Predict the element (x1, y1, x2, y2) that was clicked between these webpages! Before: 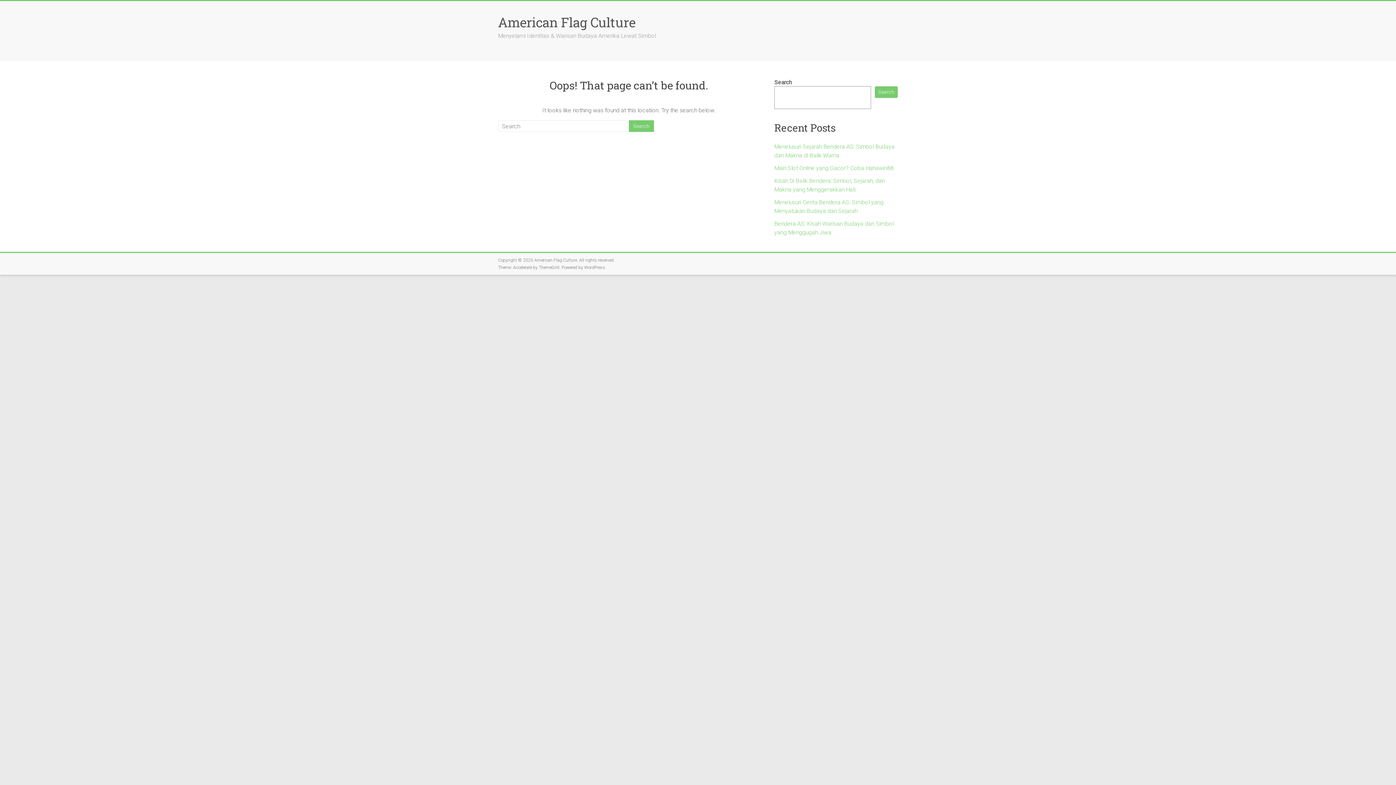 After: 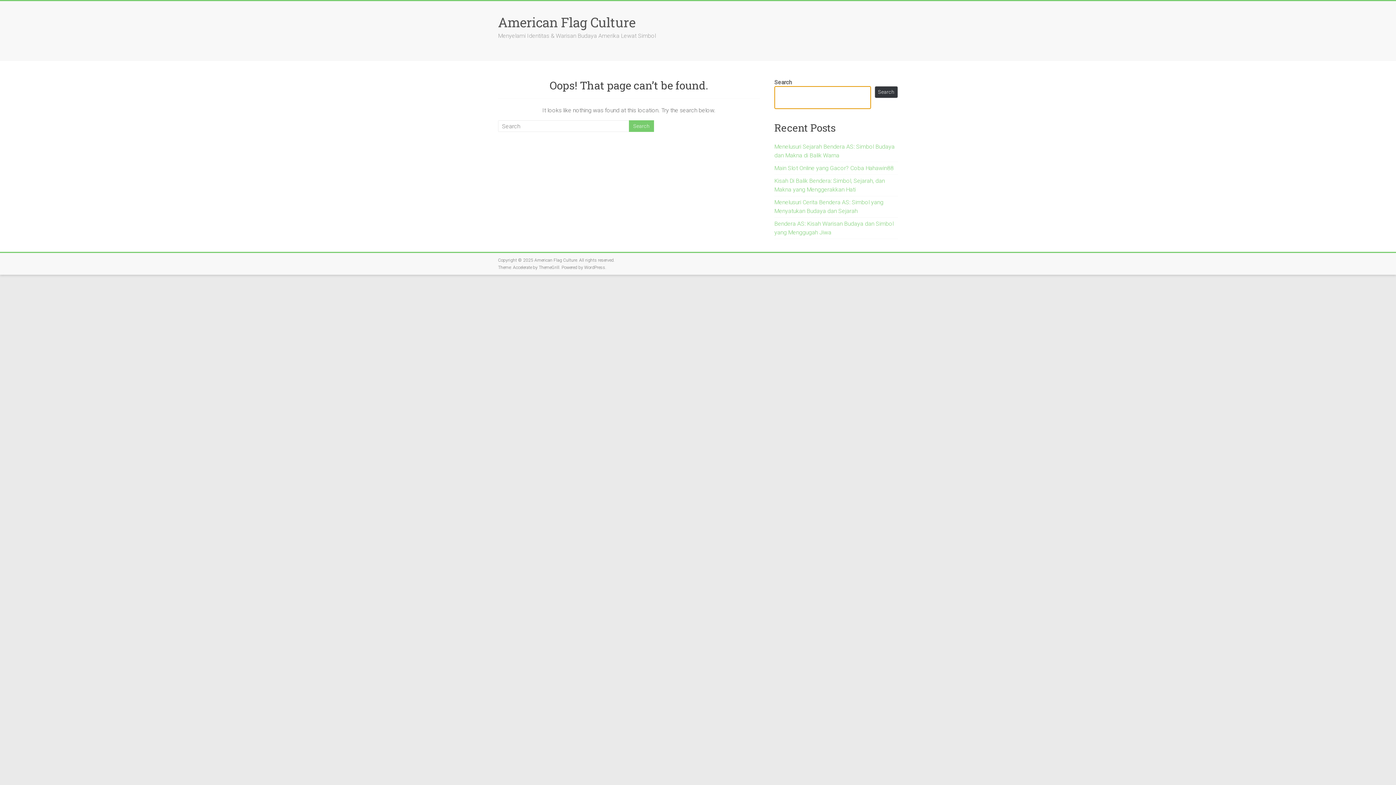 Action: label: Search bbox: (874, 86, 898, 98)